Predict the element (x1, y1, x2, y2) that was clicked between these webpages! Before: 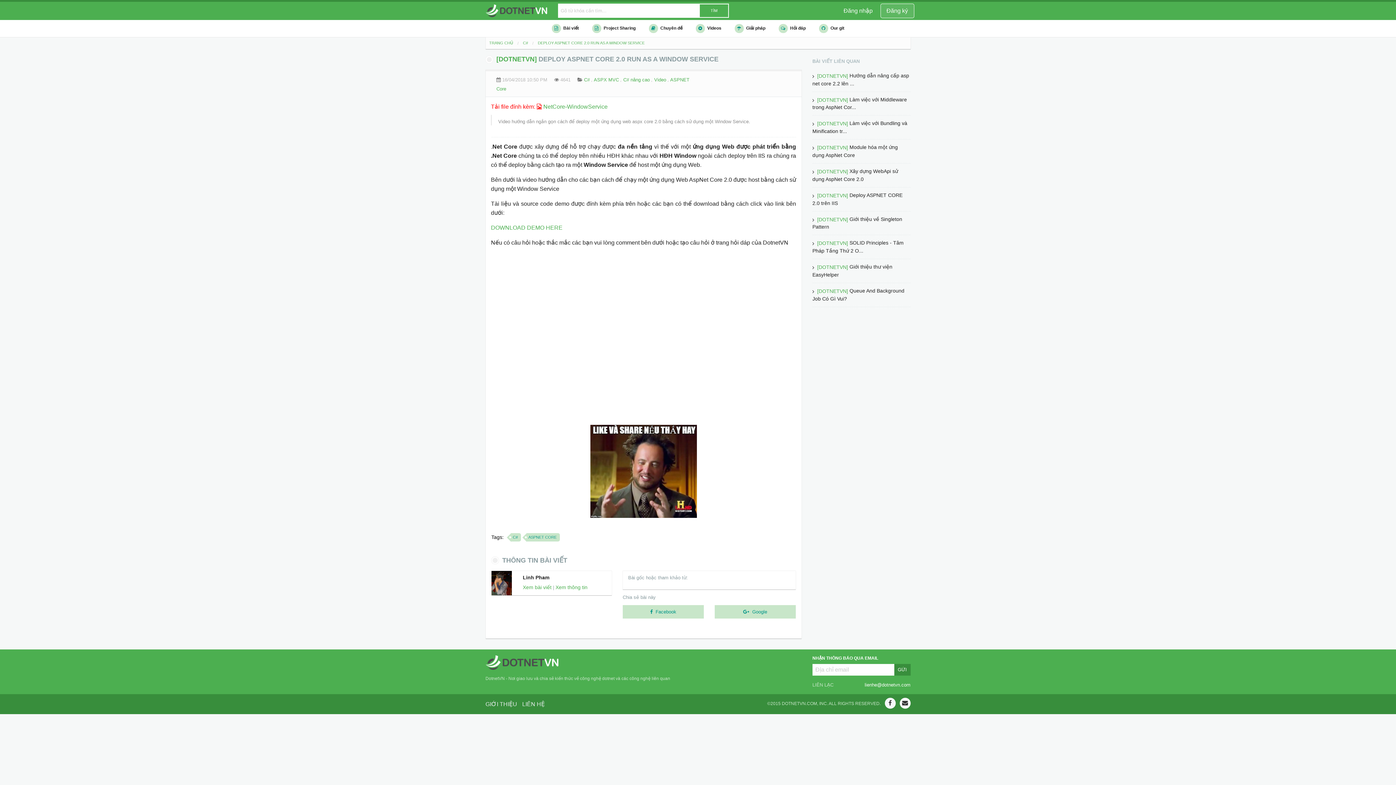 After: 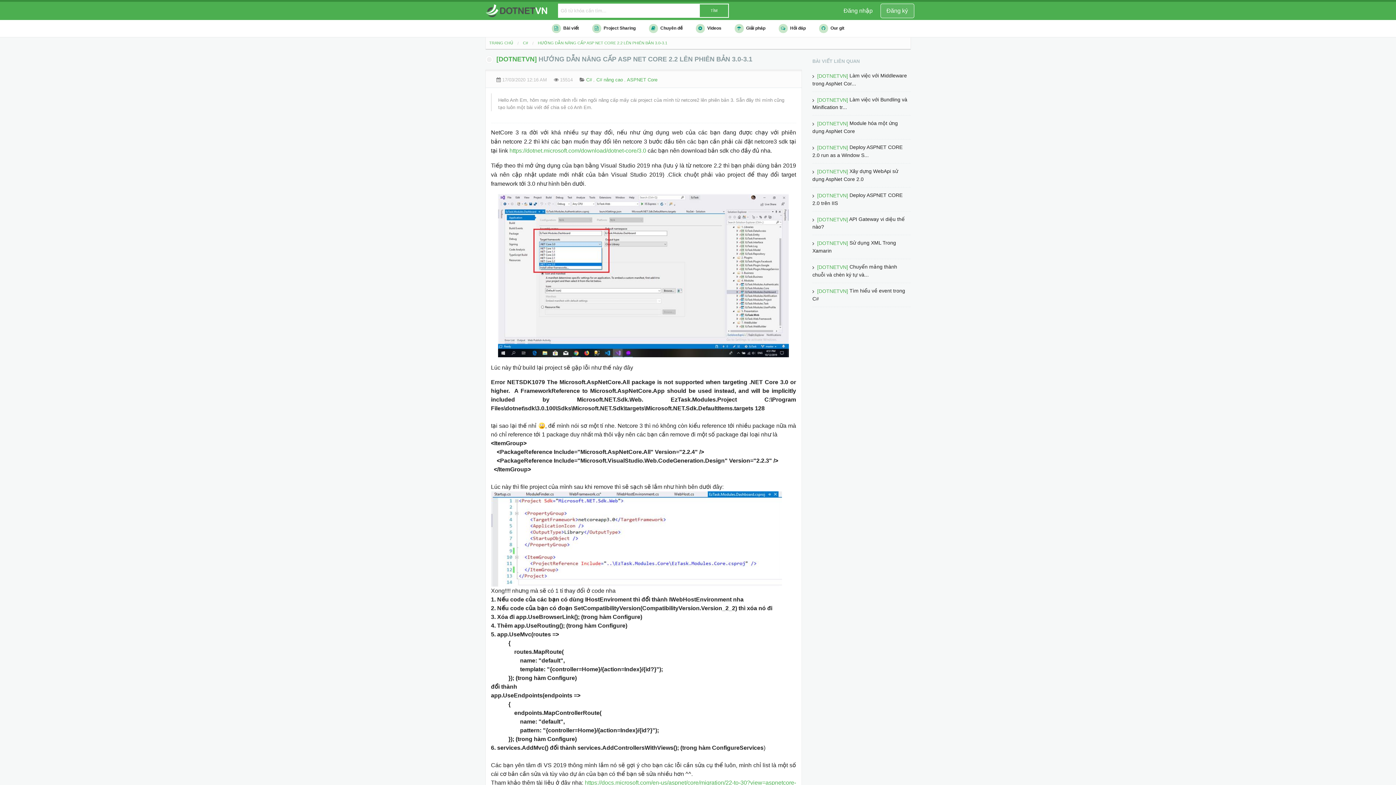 Action: label: [DOTNETVN] Hướng dẫn nâng cấp asp net core 2.2 lên ... bbox: (812, 67, 910, 91)